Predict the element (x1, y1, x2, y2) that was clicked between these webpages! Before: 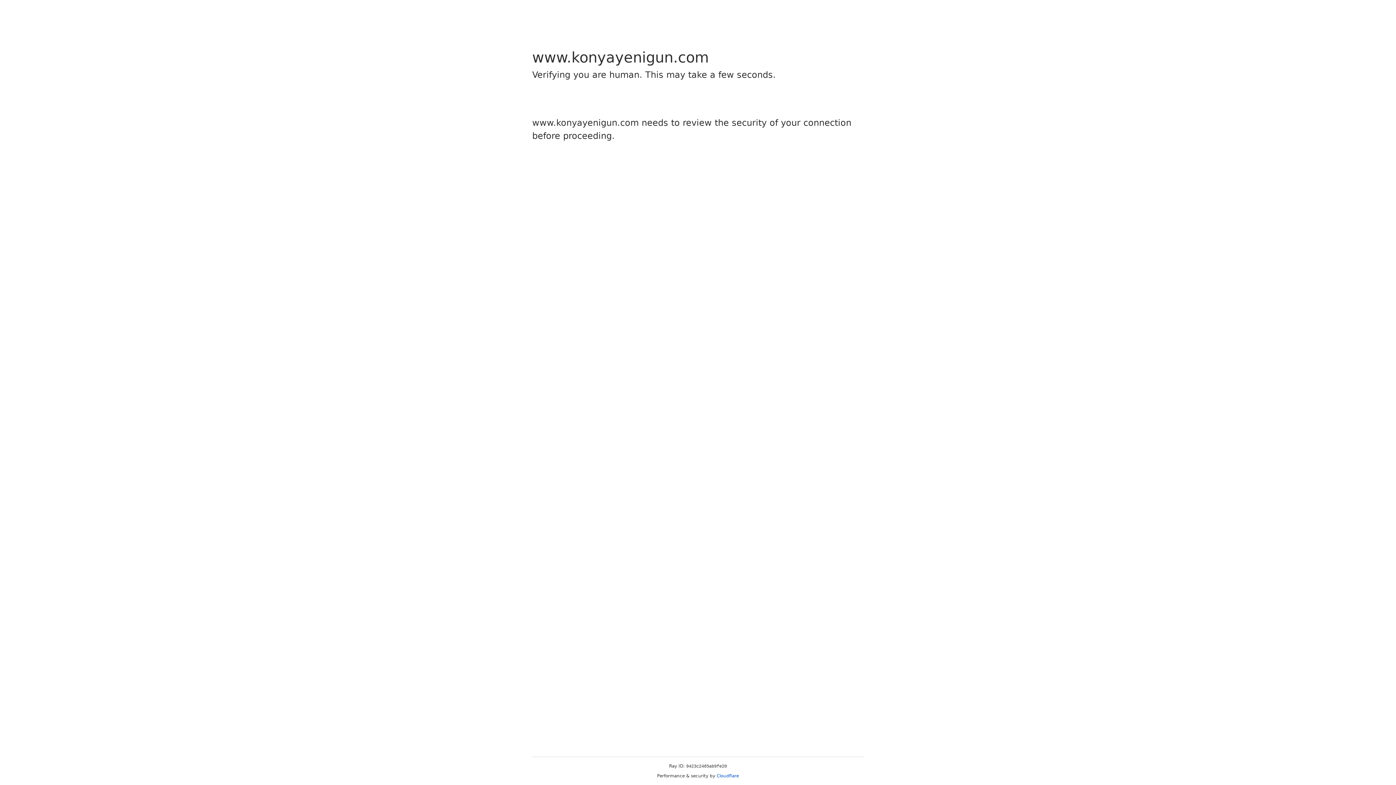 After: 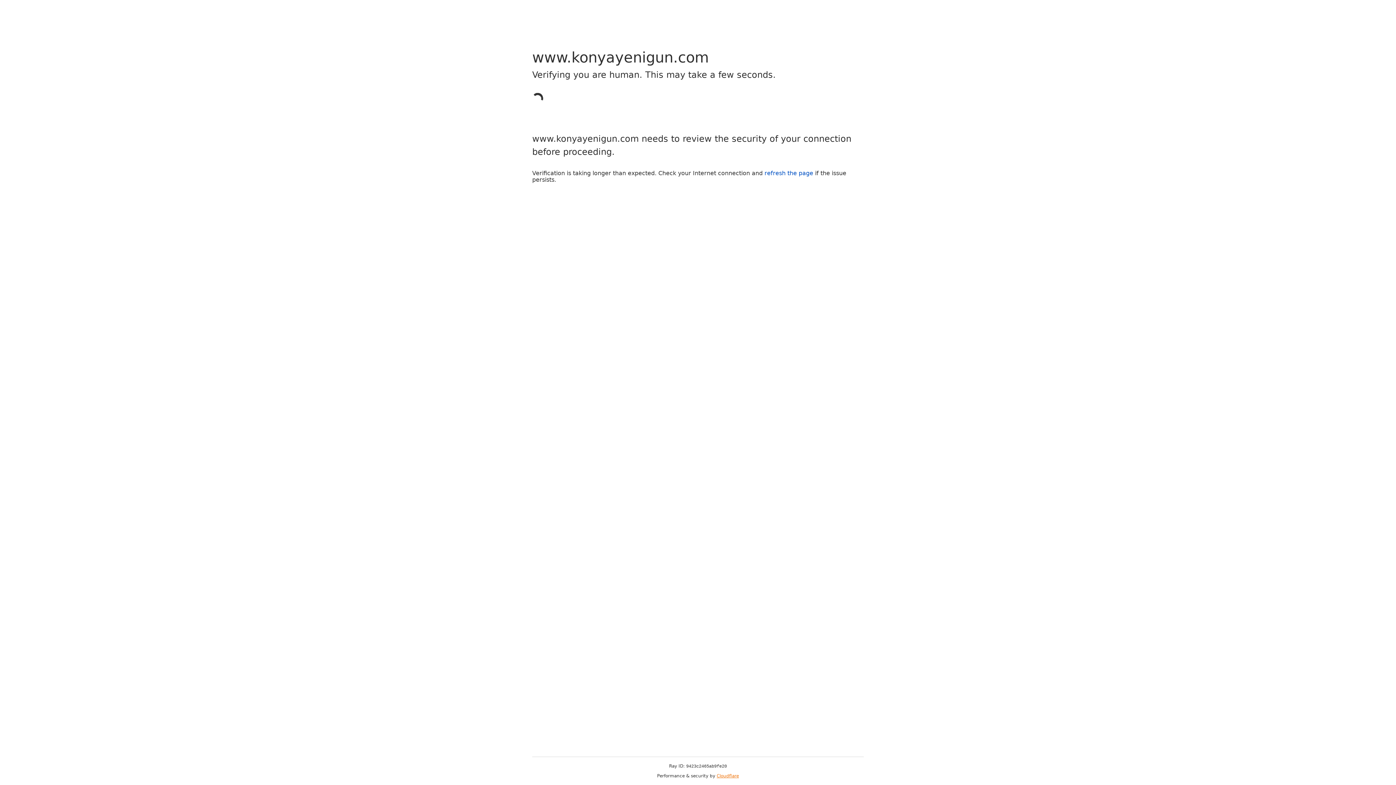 Action: bbox: (716, 773, 739, 778) label: Cloudflare